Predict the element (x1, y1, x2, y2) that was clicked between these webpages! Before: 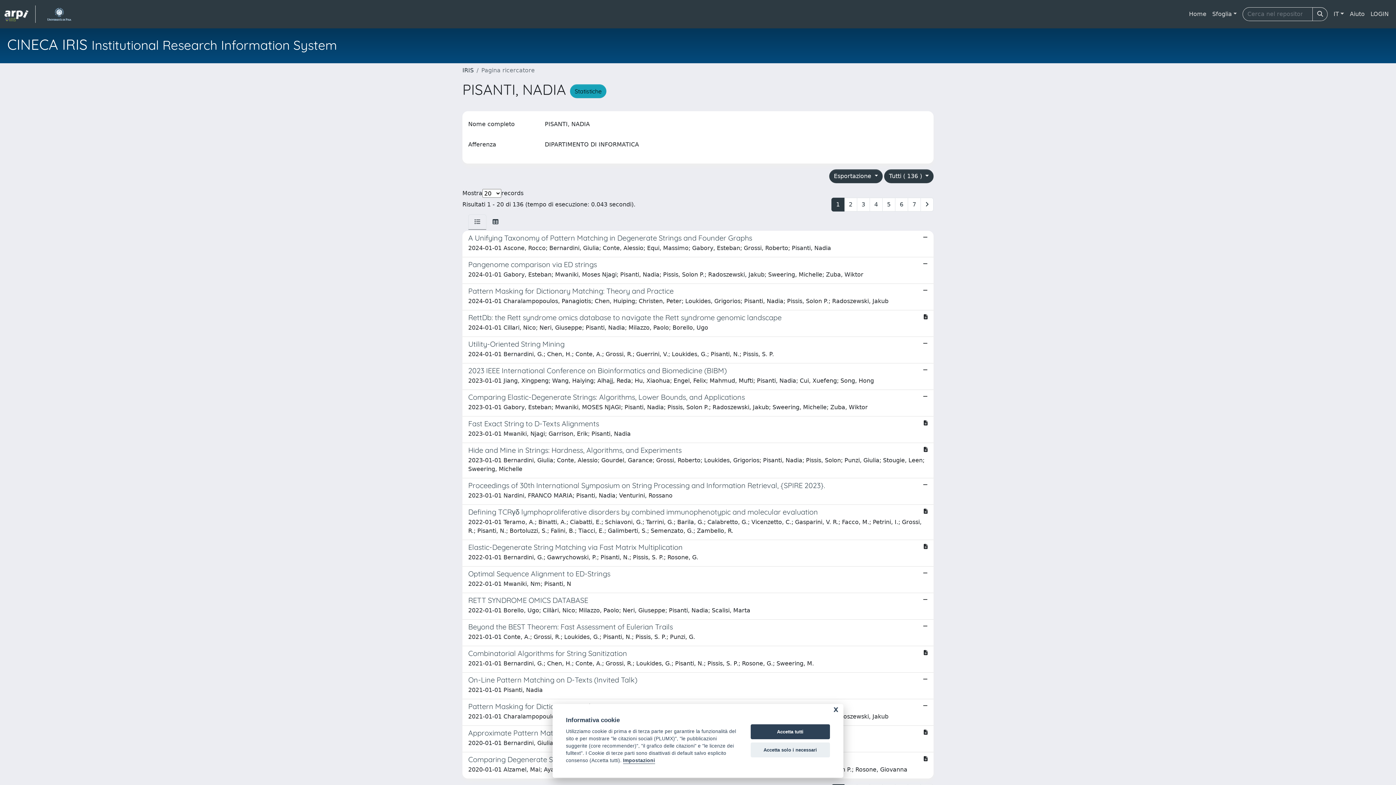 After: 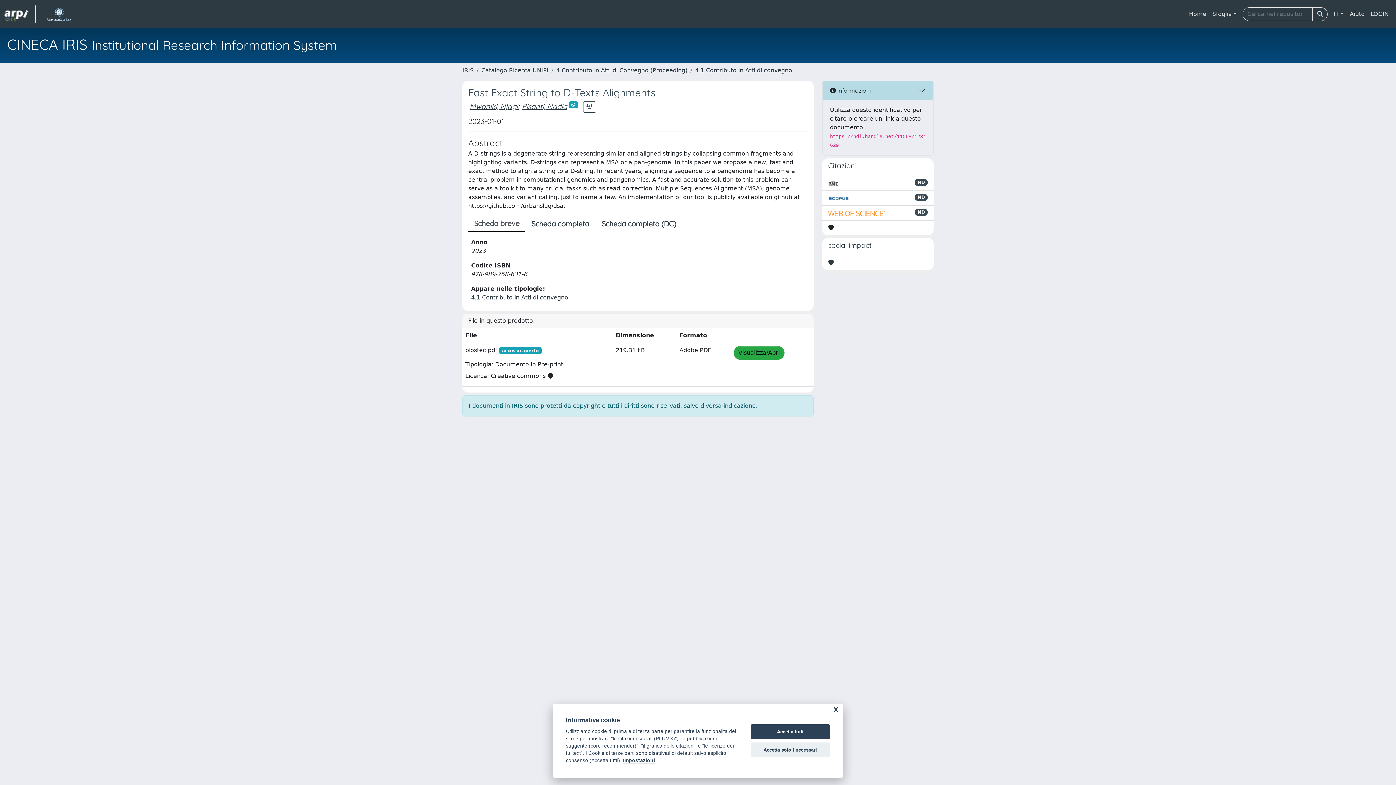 Action: label: Fast Exact String to D-Texts Alignments

2023-01-01 Mwaniki, Njagi; Garrison, Erik; Pisanti, Nadia bbox: (462, 416, 933, 443)